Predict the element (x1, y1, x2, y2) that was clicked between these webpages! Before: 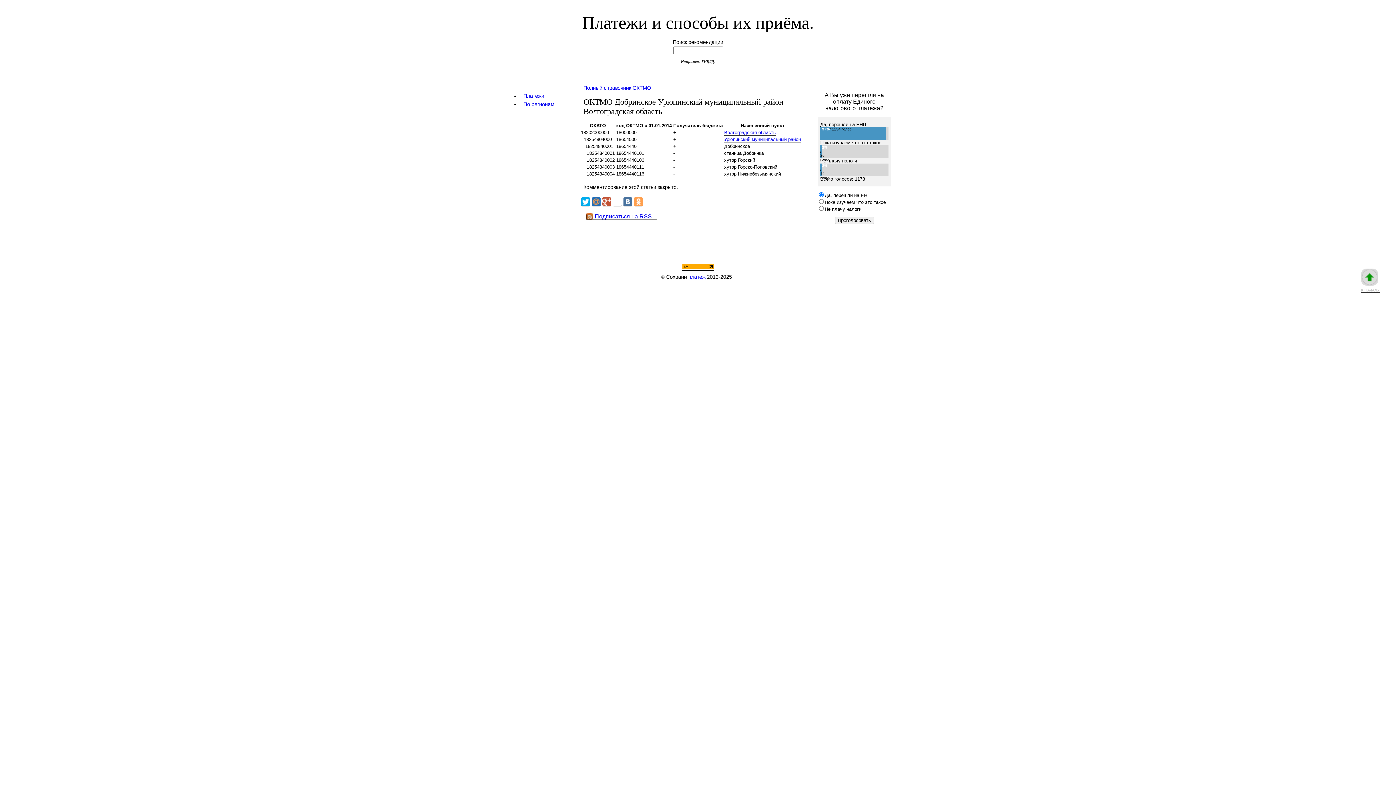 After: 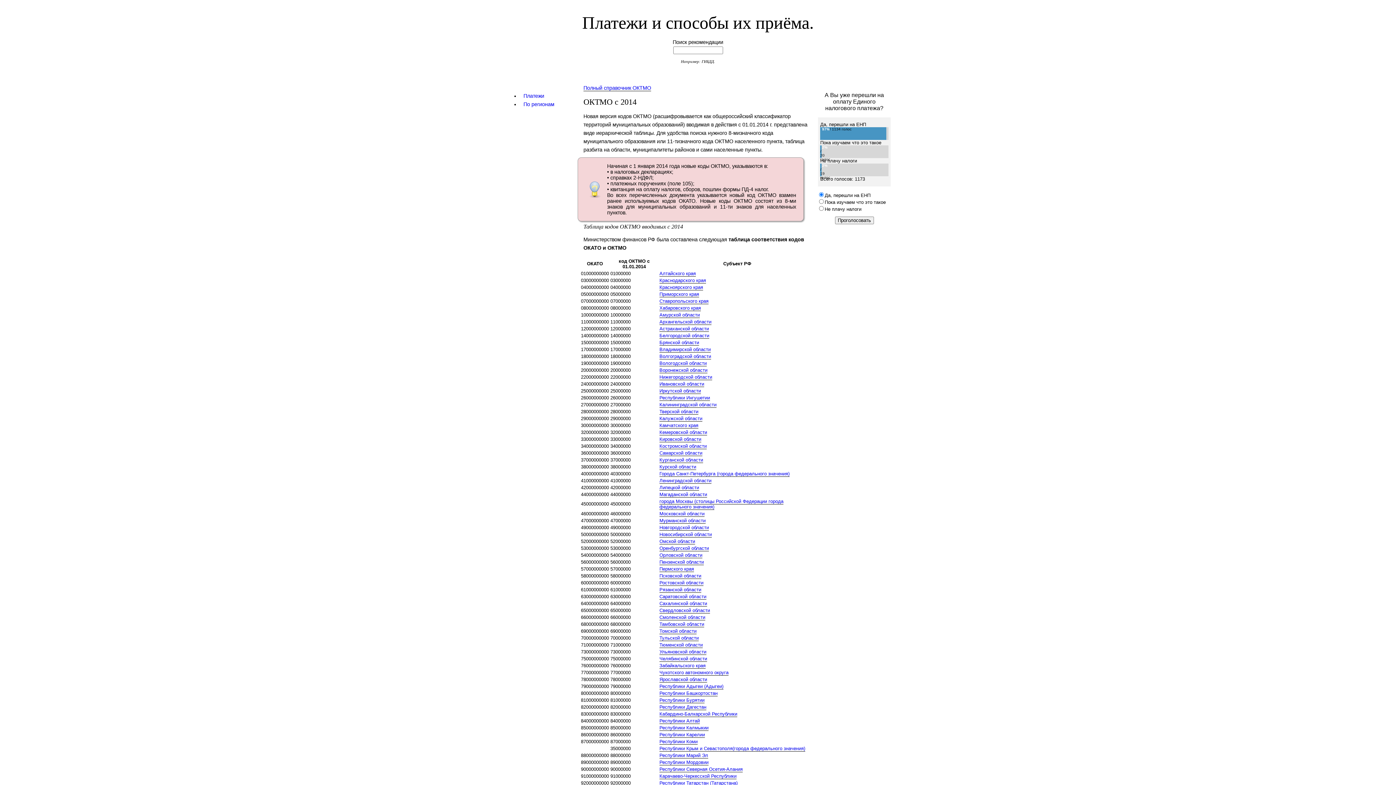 Action: bbox: (583, 85, 651, 91) label: Полный справочник ОКТМО